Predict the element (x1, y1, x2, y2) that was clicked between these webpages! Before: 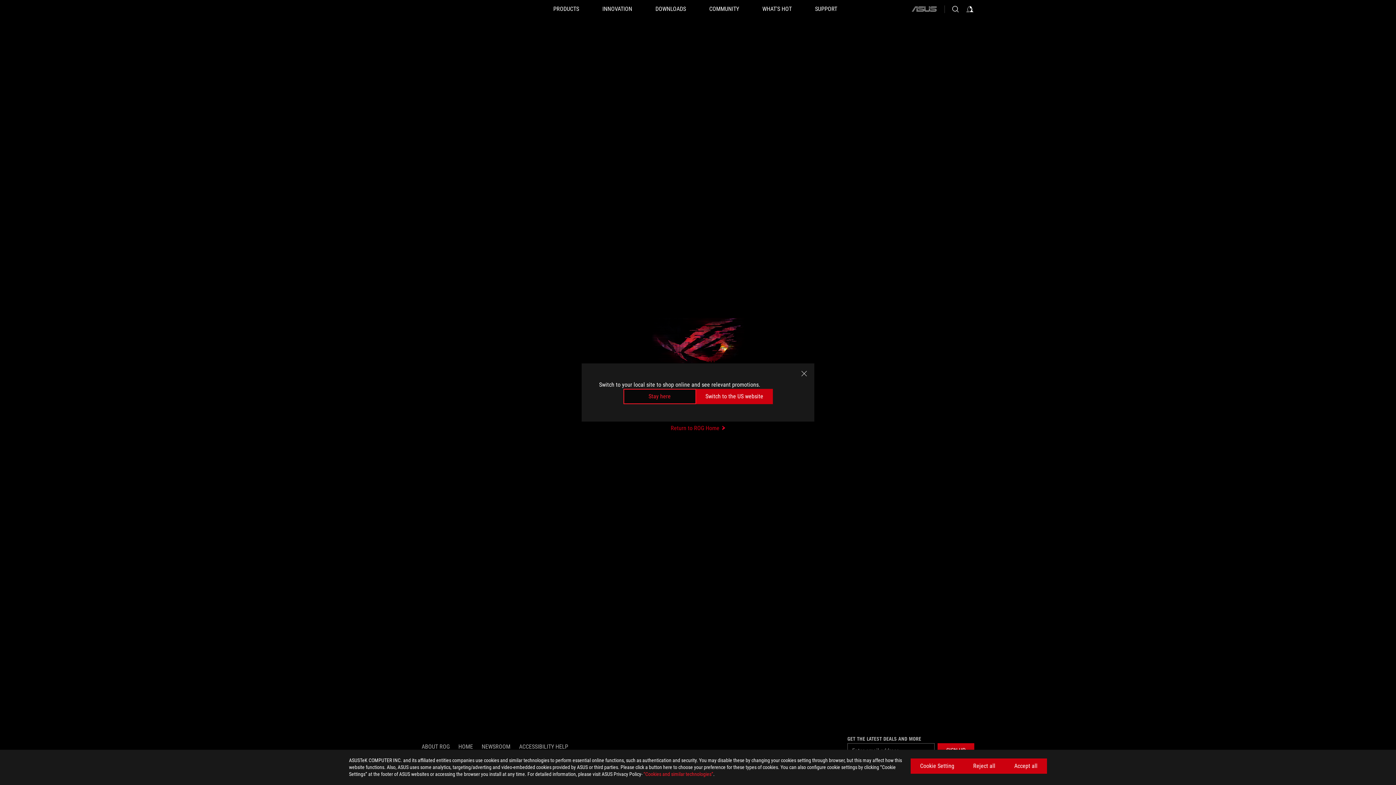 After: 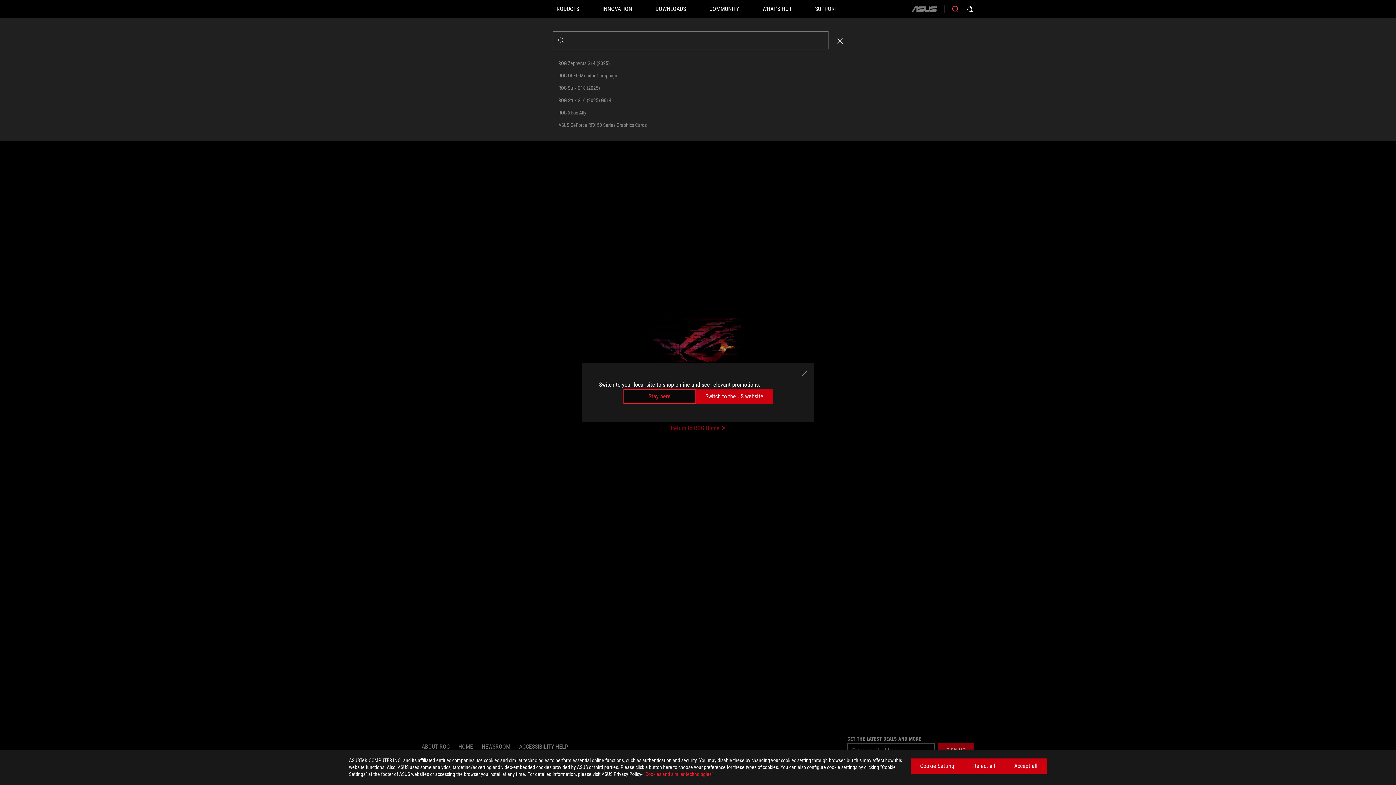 Action: bbox: (951, 4, 960, 13) label: Search, type and press enter to search